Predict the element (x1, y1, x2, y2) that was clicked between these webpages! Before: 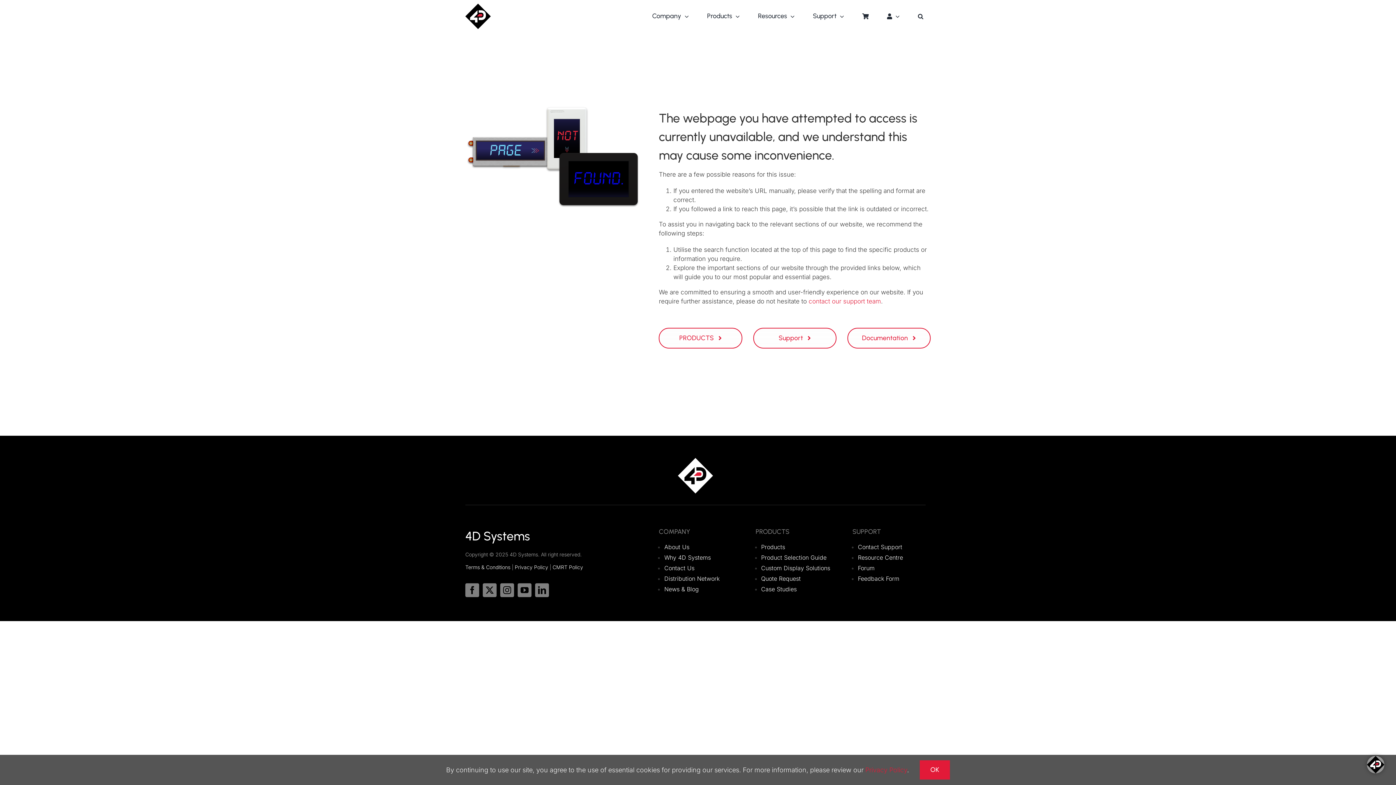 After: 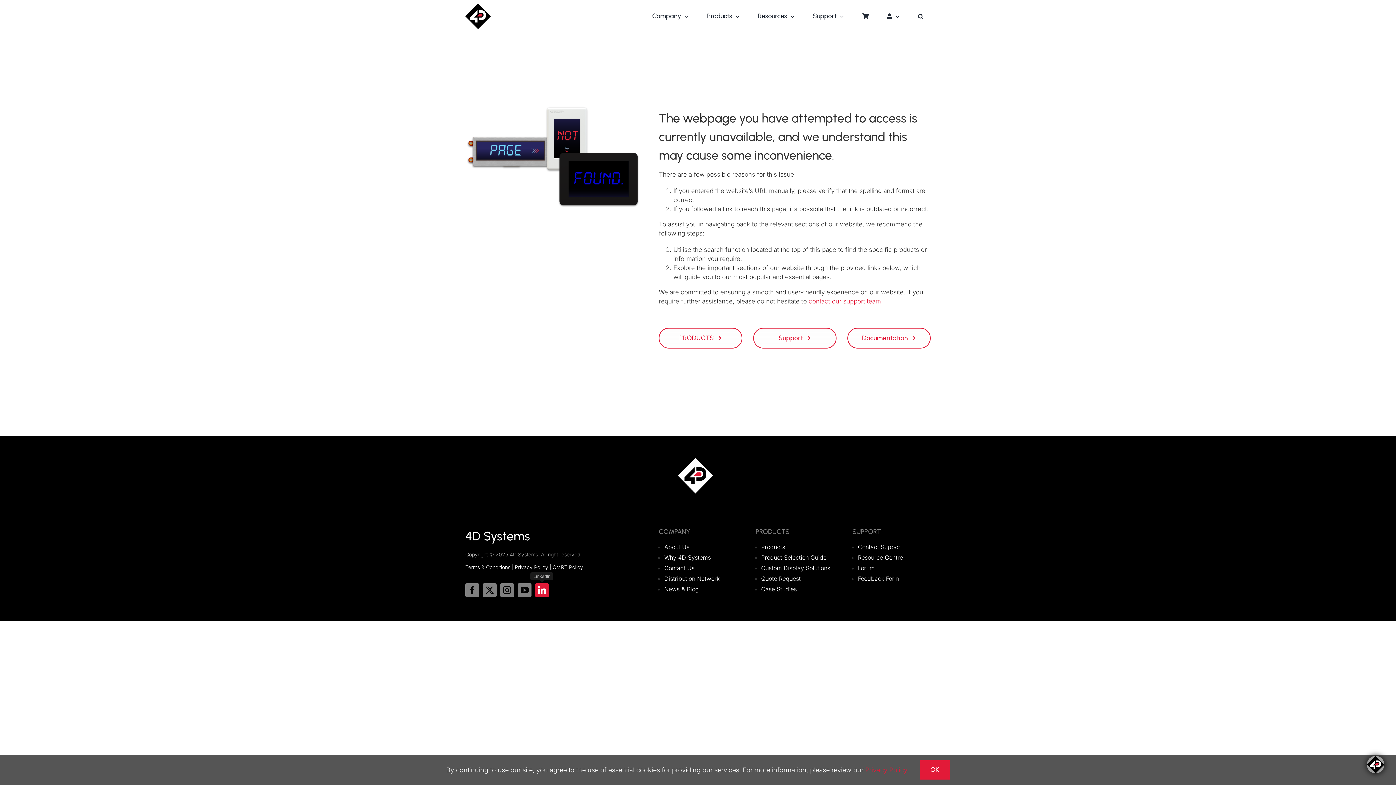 Action: label: linkedin bbox: (535, 583, 549, 597)